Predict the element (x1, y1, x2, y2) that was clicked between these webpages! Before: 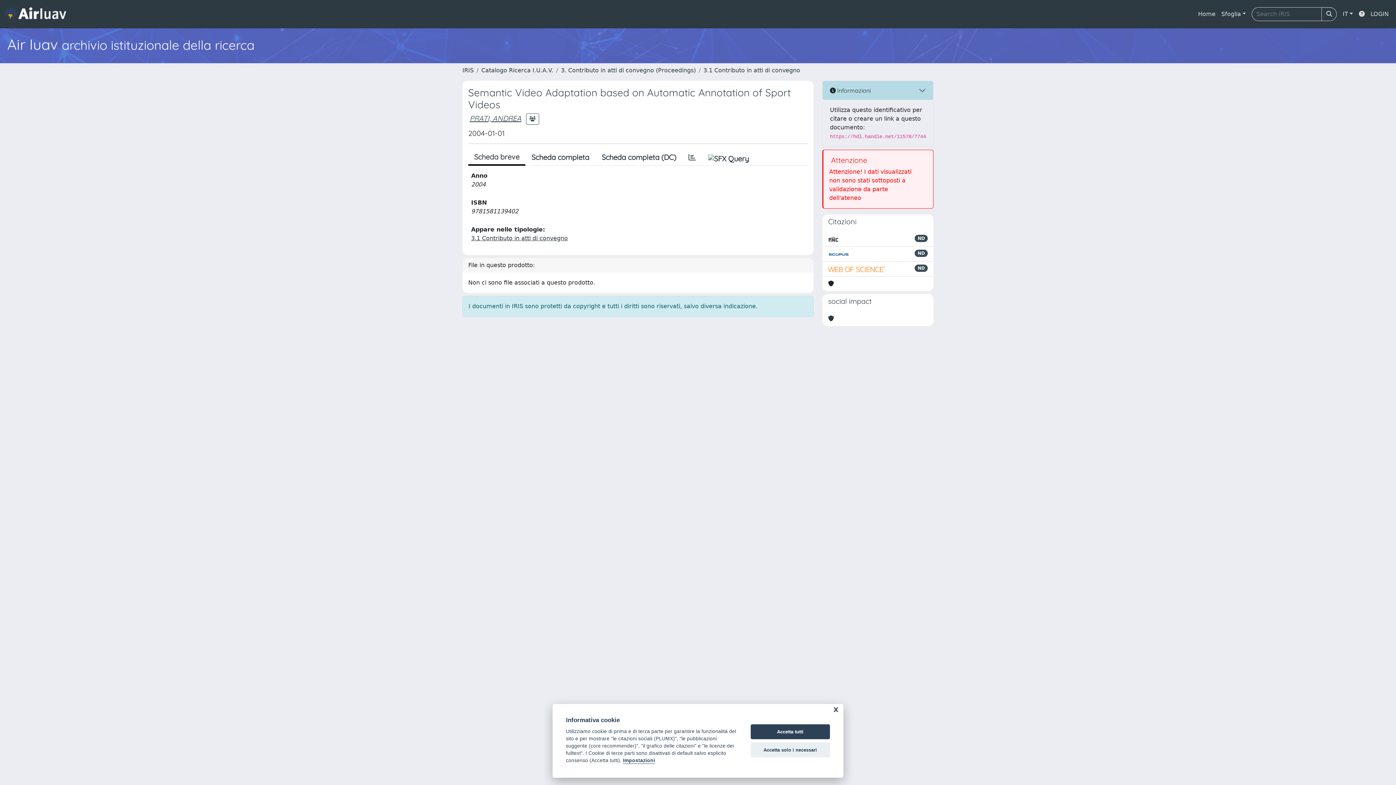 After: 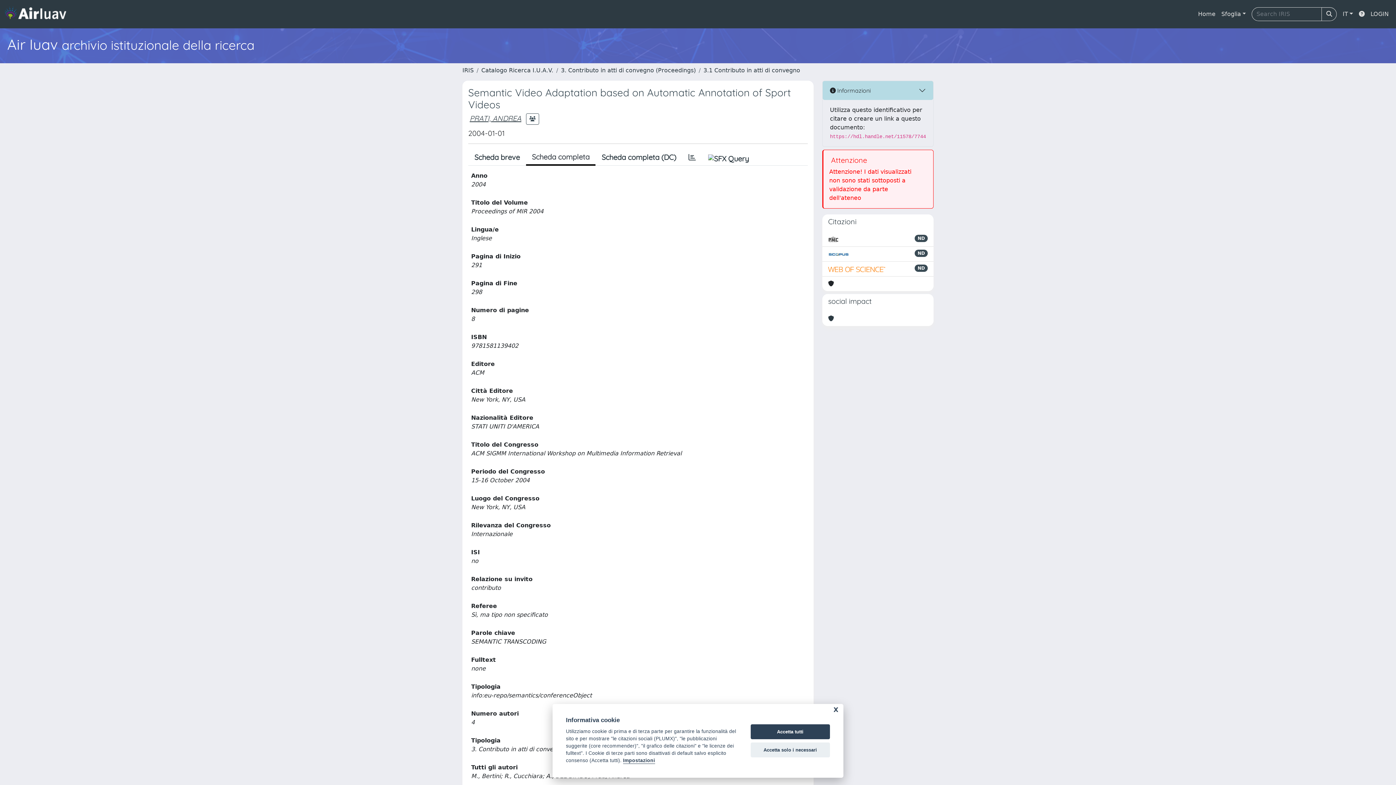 Action: bbox: (525, 149, 595, 165) label: Scheda completa